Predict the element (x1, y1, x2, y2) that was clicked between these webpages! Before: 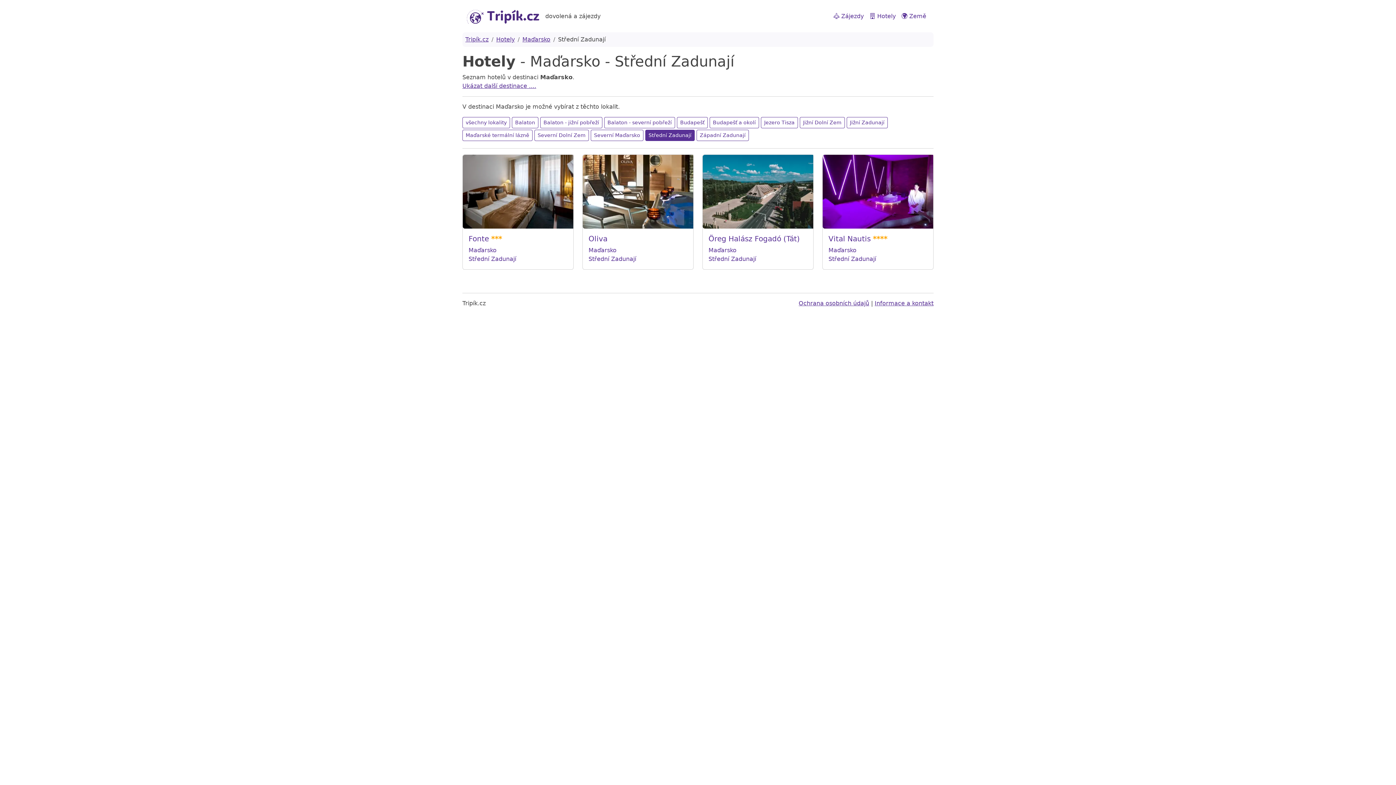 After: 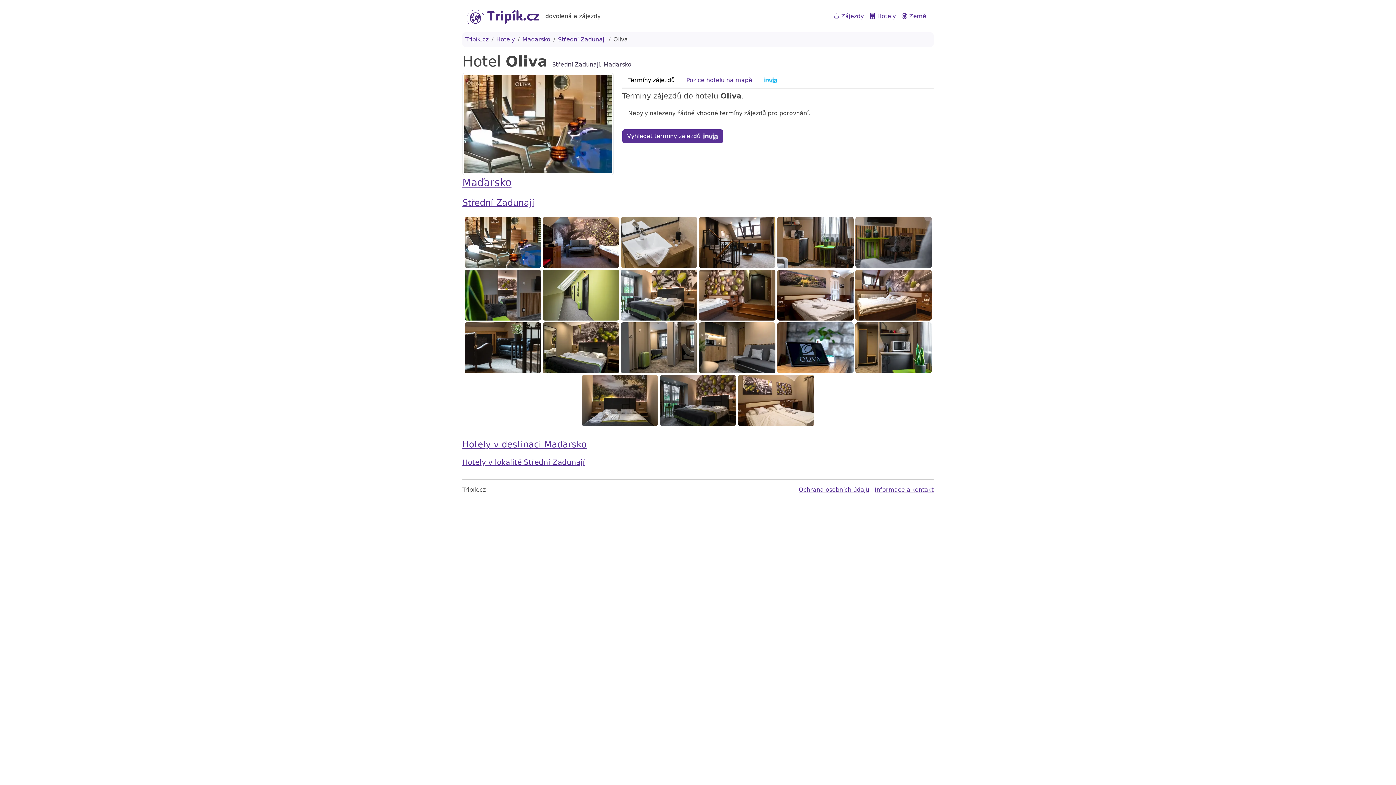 Action: bbox: (588, 234, 607, 243) label: Oliva